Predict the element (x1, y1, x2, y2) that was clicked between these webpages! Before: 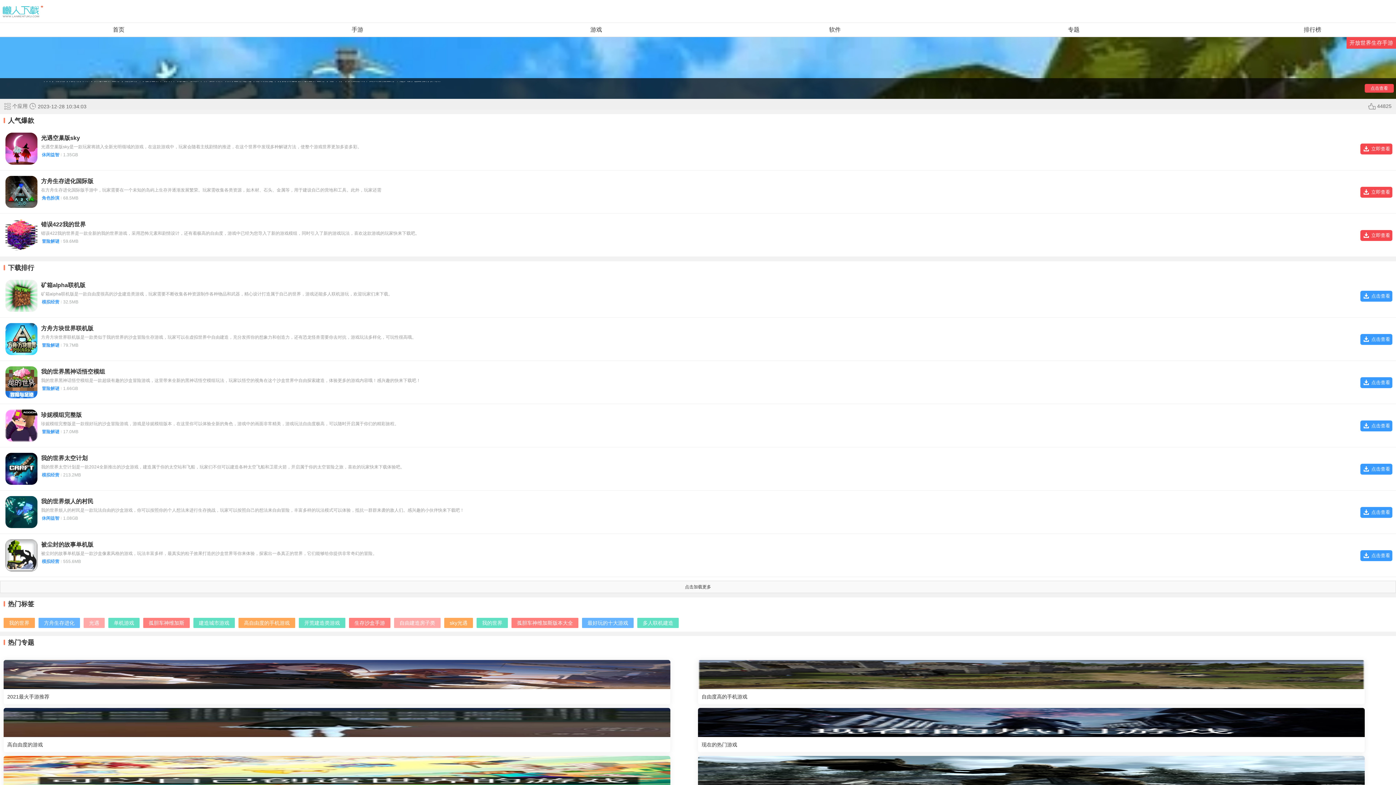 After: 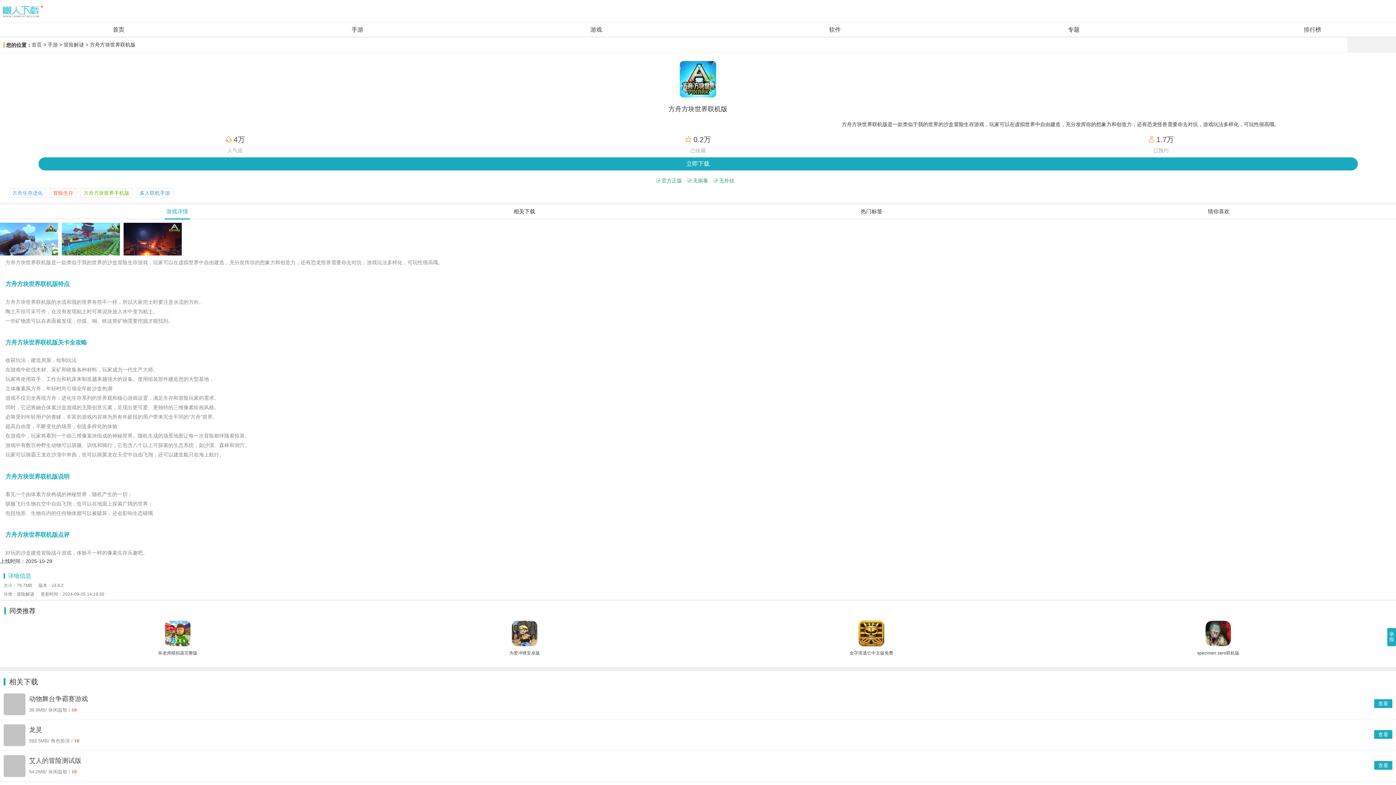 Action: bbox: (1360, 334, 1392, 345) label: 点击查看